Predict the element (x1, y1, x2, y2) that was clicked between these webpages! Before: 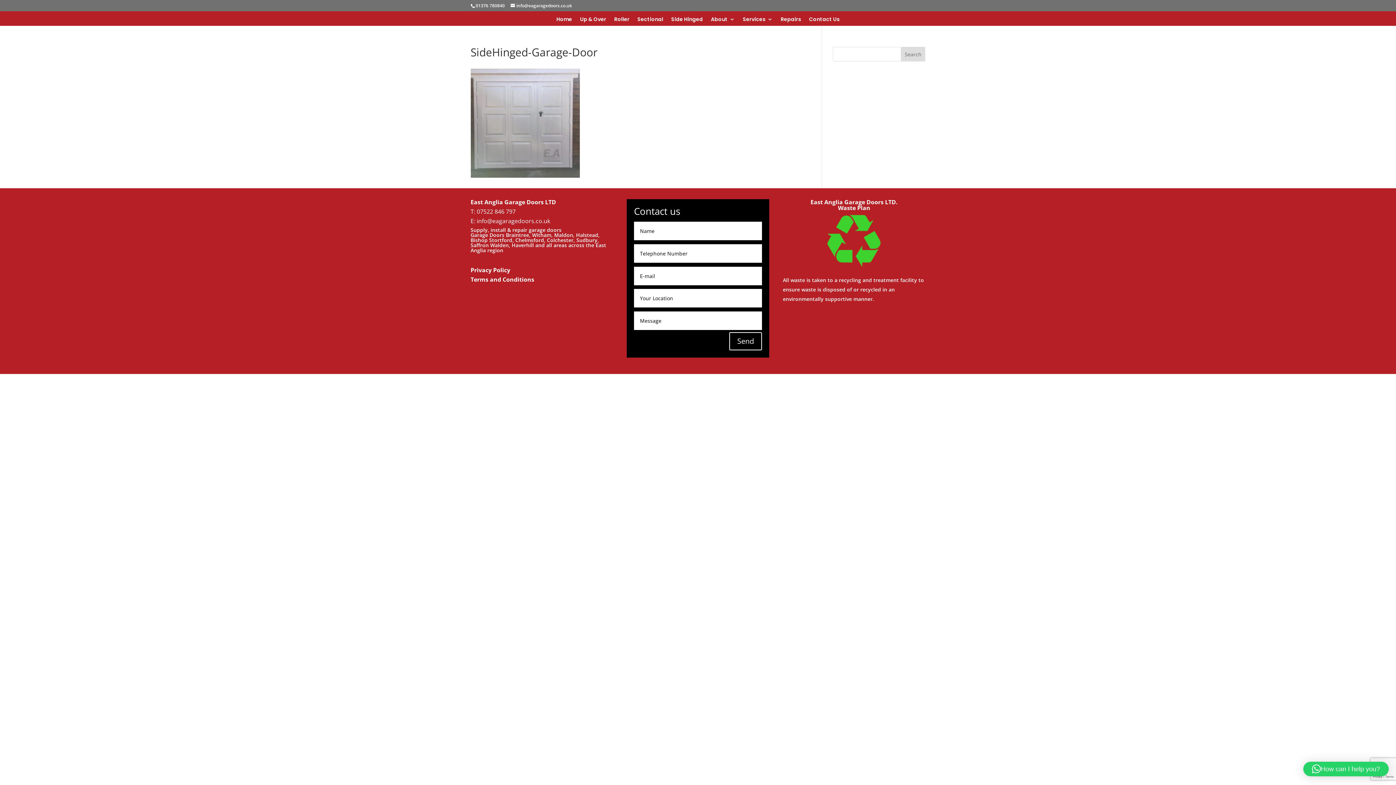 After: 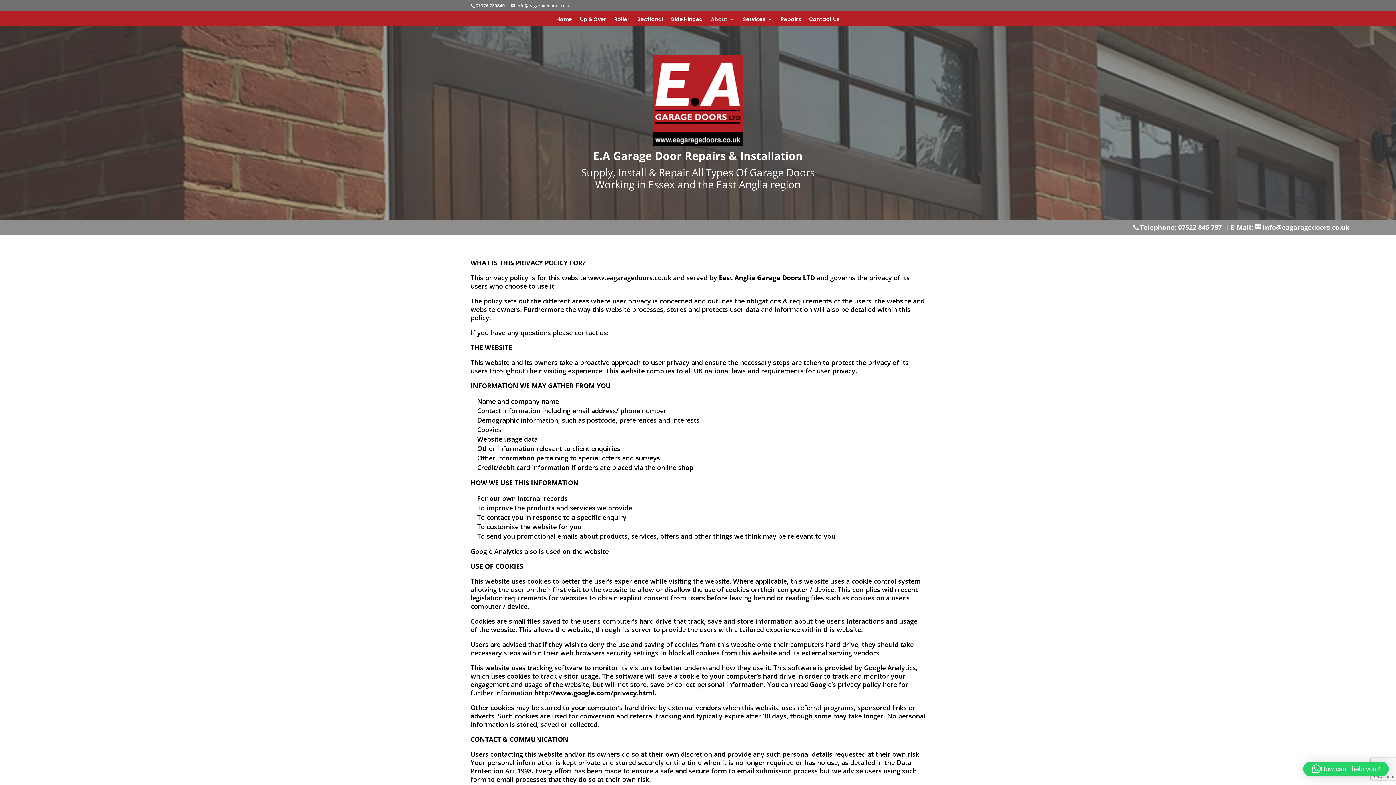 Action: bbox: (470, 266, 510, 274) label: Privacy Policy